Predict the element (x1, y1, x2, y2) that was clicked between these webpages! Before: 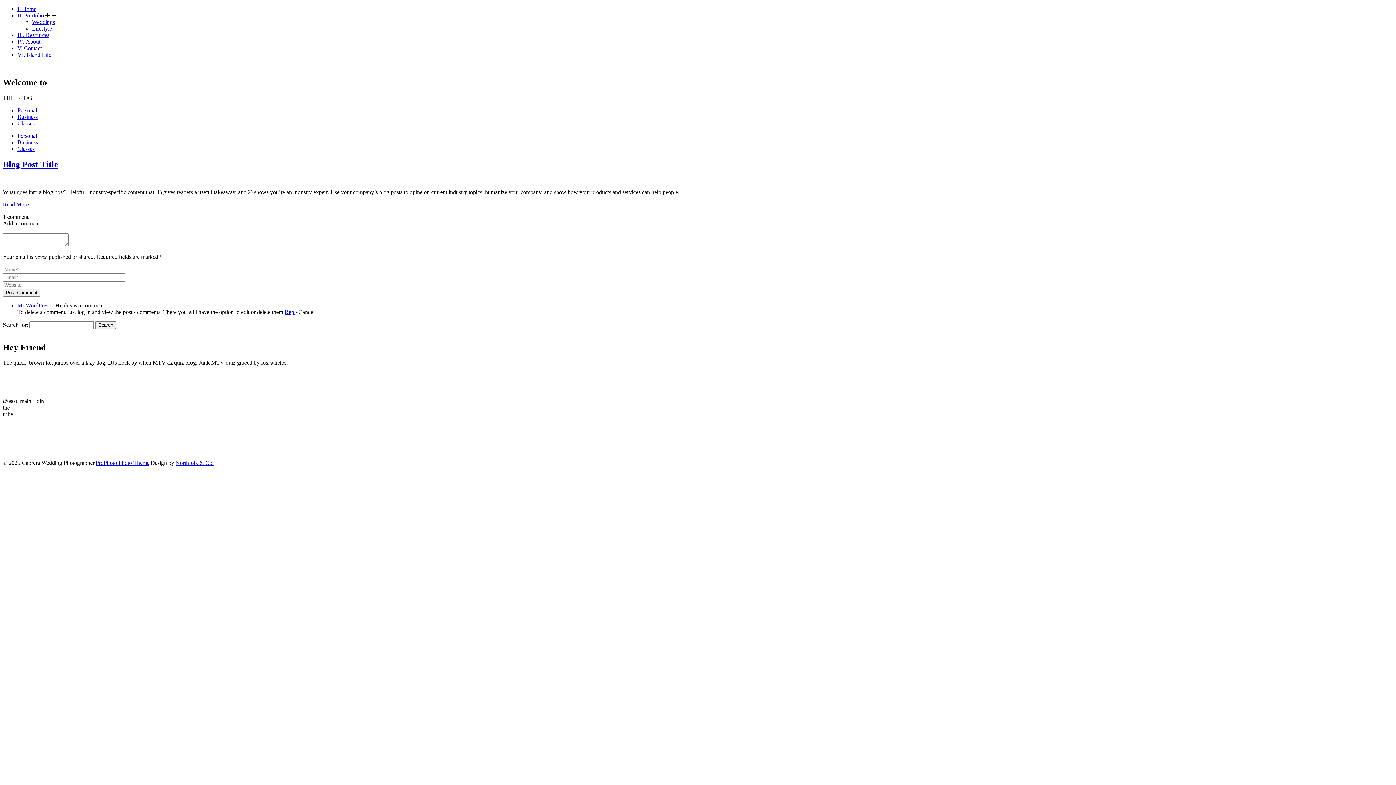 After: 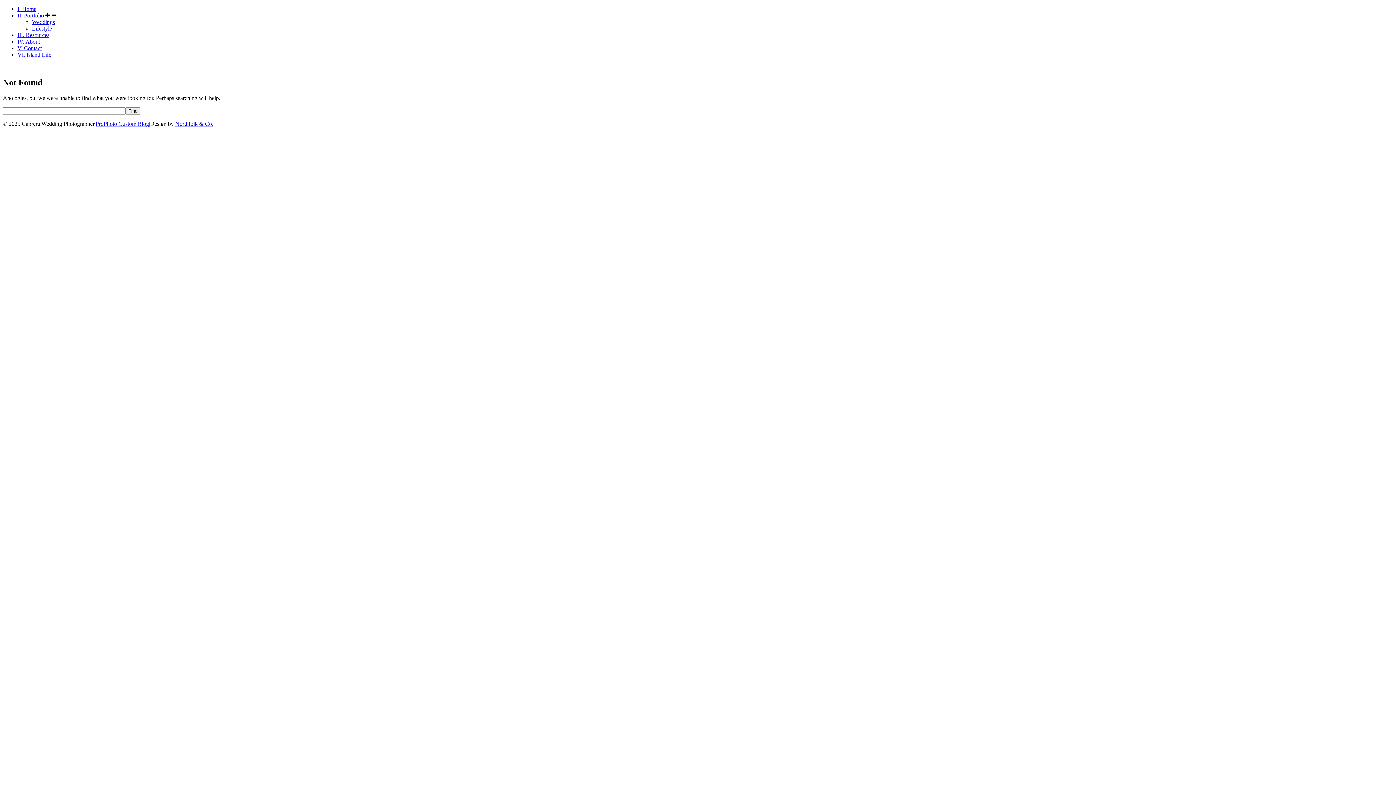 Action: bbox: (2, 288, 40, 296) label: Post Comment